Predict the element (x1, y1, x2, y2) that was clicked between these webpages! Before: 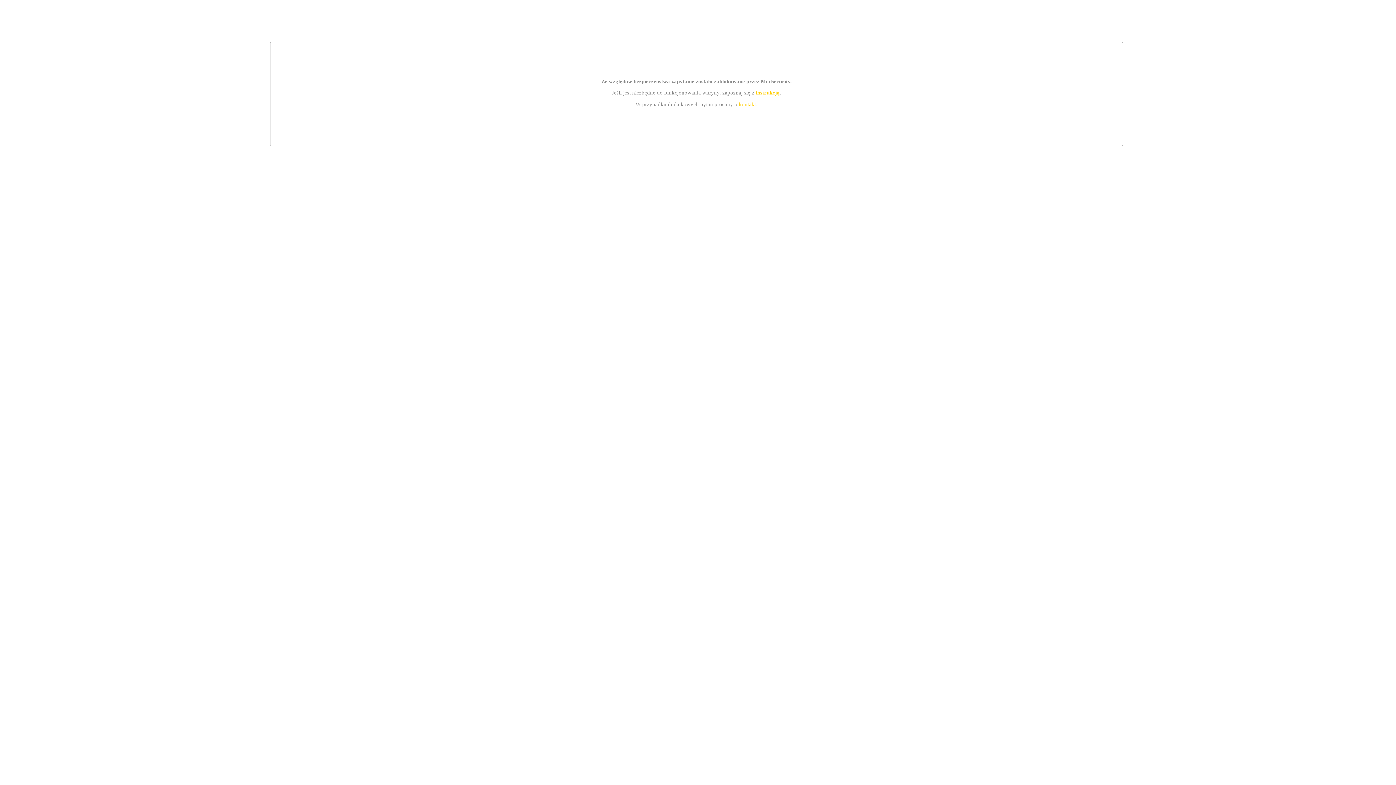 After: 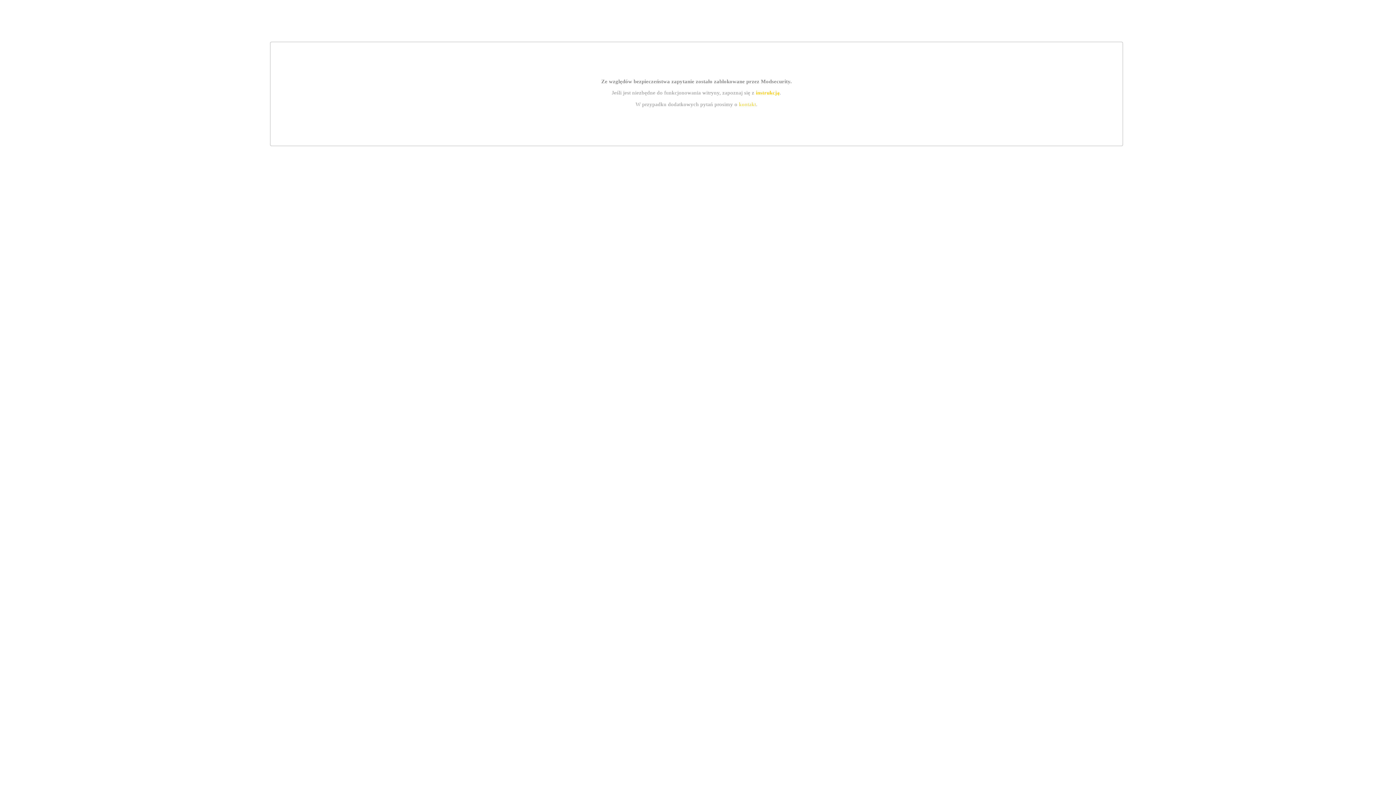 Action: bbox: (739, 101, 756, 107) label: kontakt